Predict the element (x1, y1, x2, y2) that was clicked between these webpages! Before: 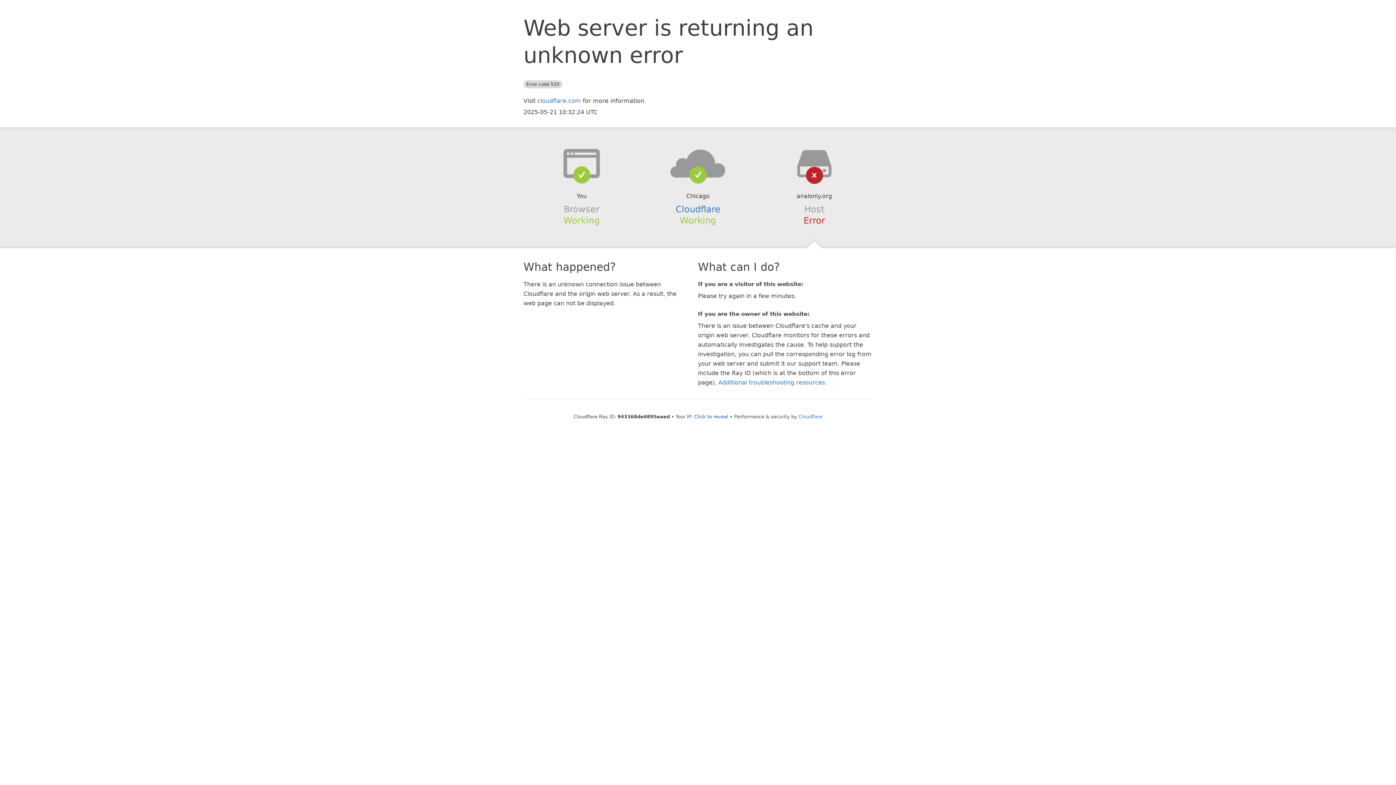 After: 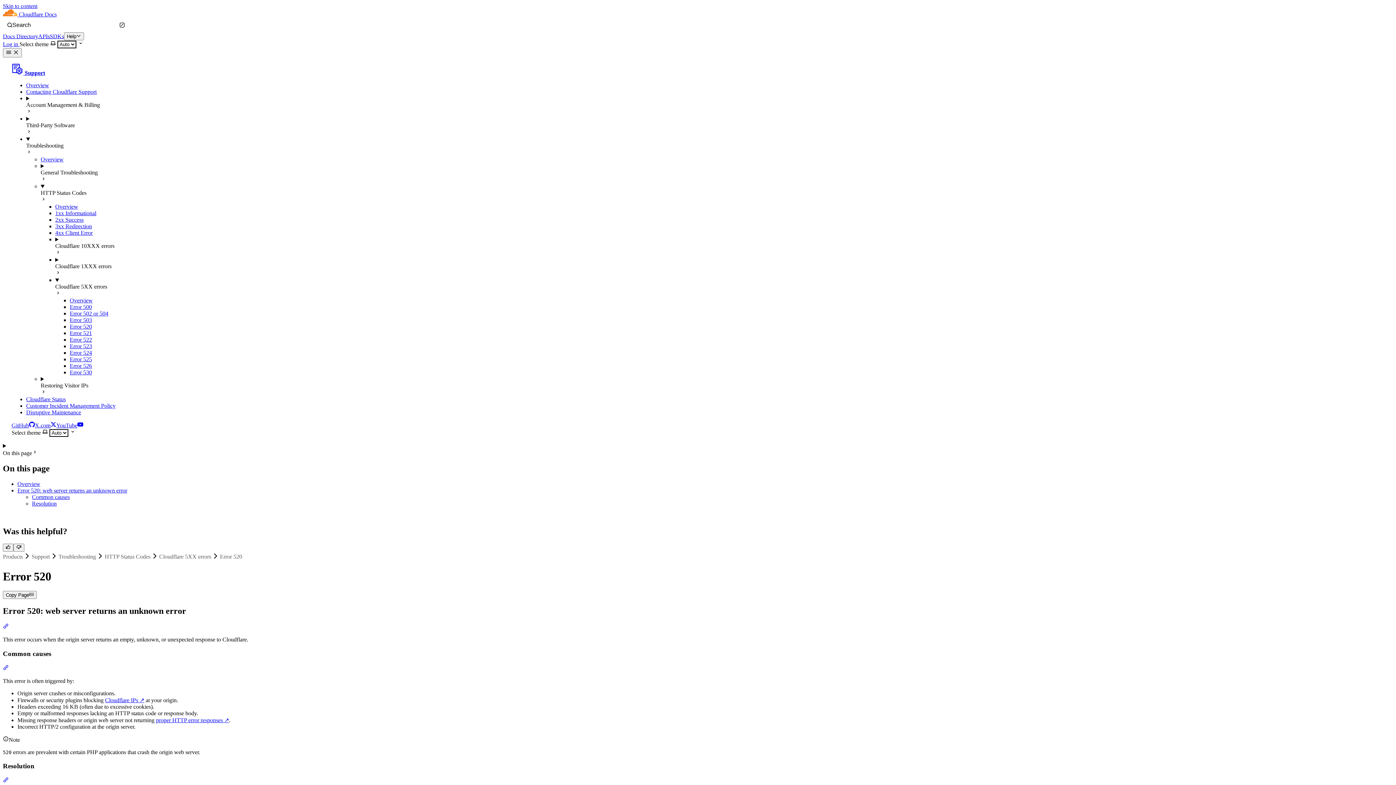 Action: bbox: (718, 379, 825, 386) label: Additional troubleshooting resources